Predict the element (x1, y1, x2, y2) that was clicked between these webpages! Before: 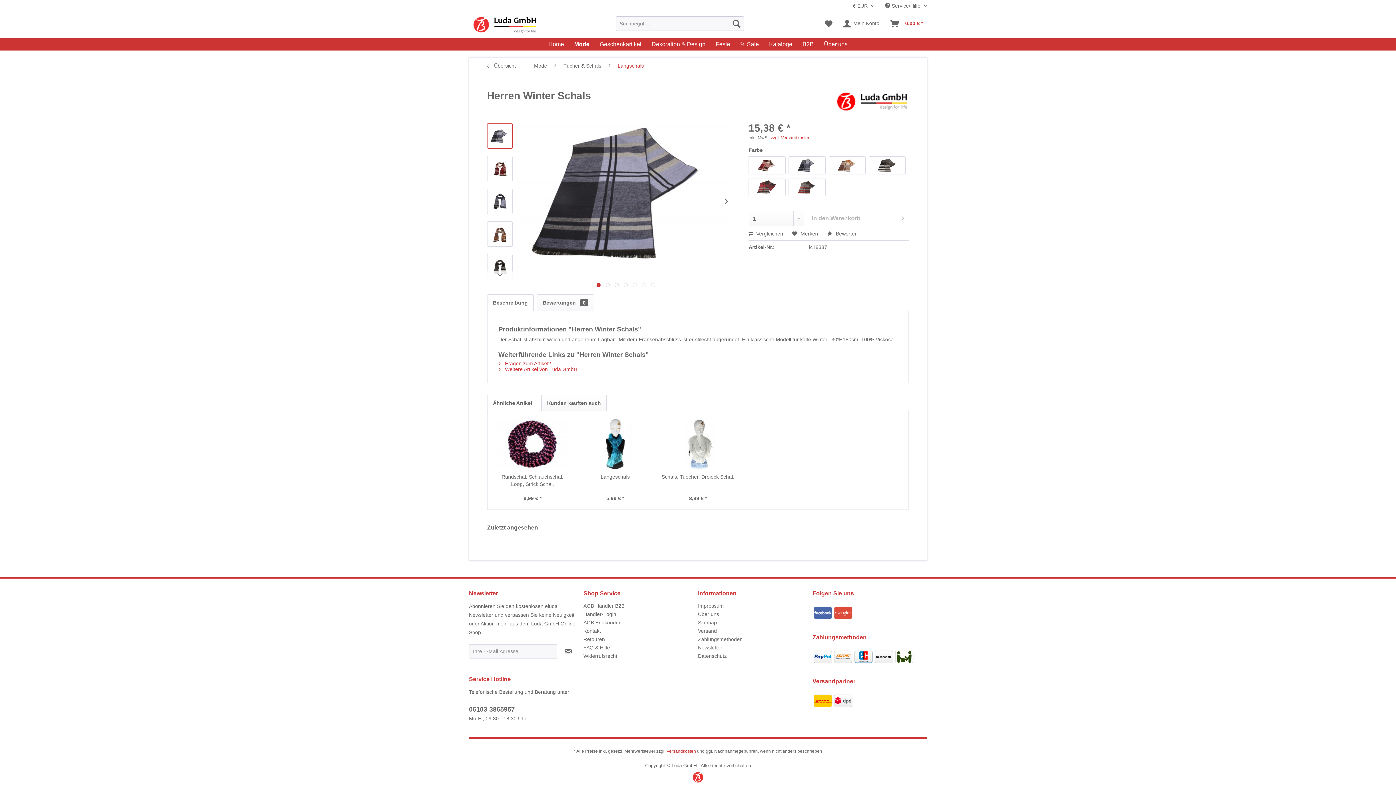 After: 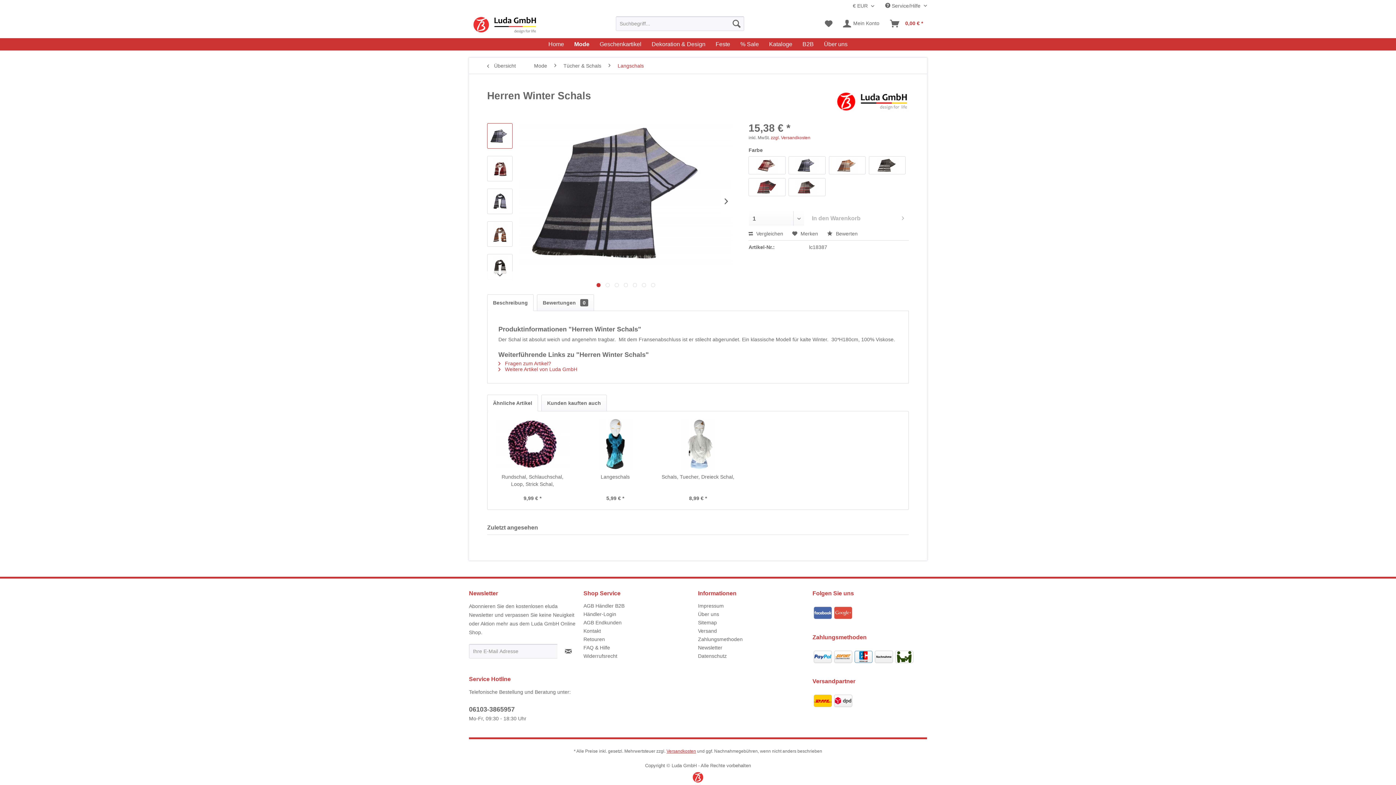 Action: bbox: (833, 659, 853, 665)